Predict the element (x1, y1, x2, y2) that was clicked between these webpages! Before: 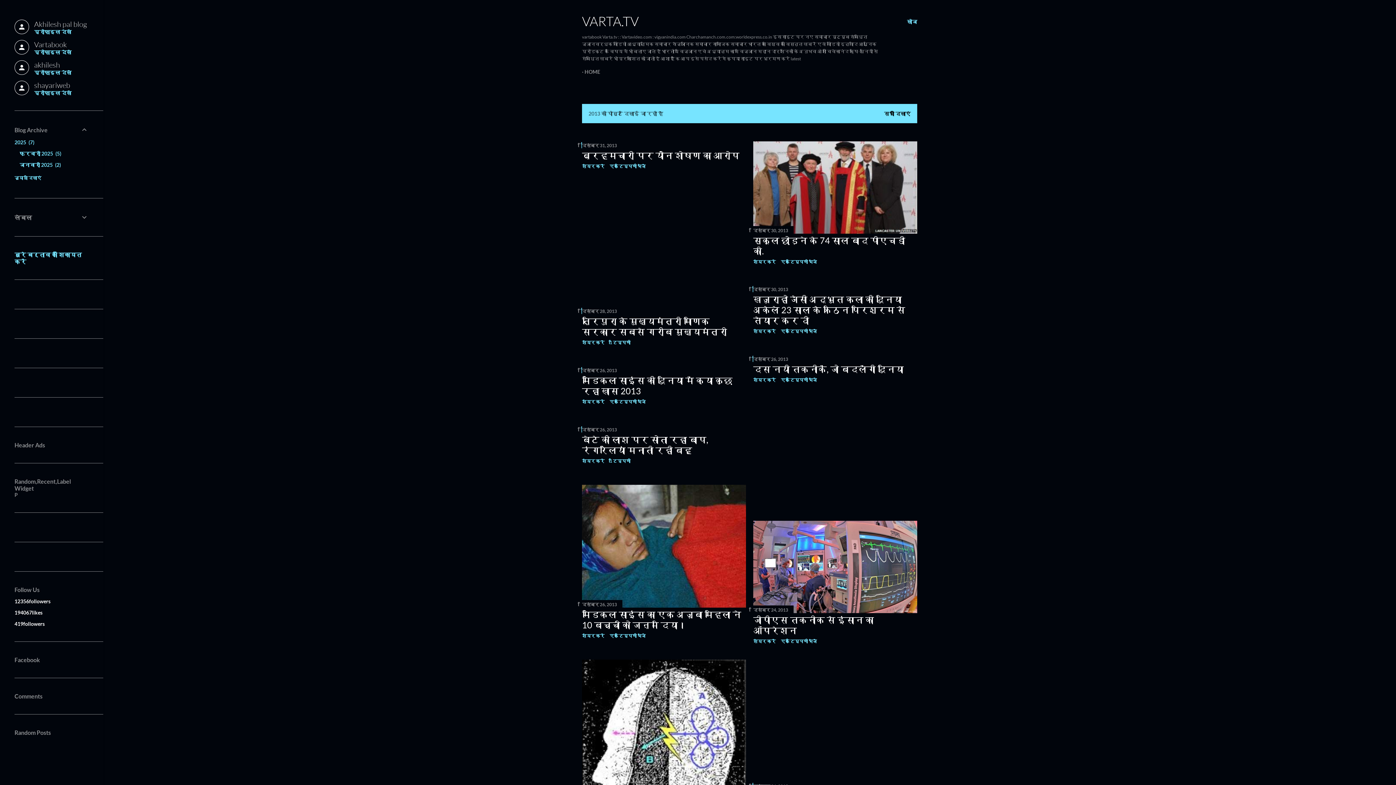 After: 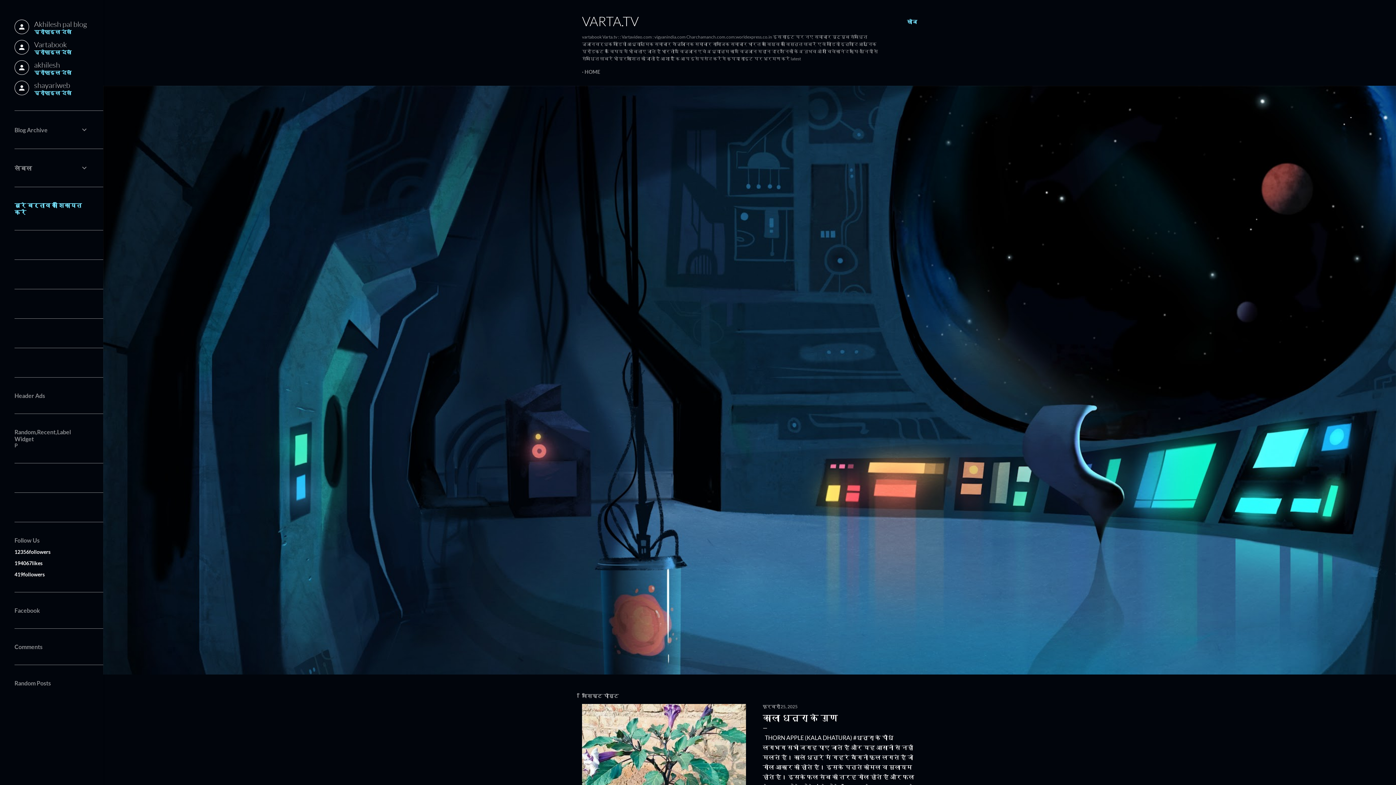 Action: bbox: (884, 110, 910, 116) label: सभी दिखाएं